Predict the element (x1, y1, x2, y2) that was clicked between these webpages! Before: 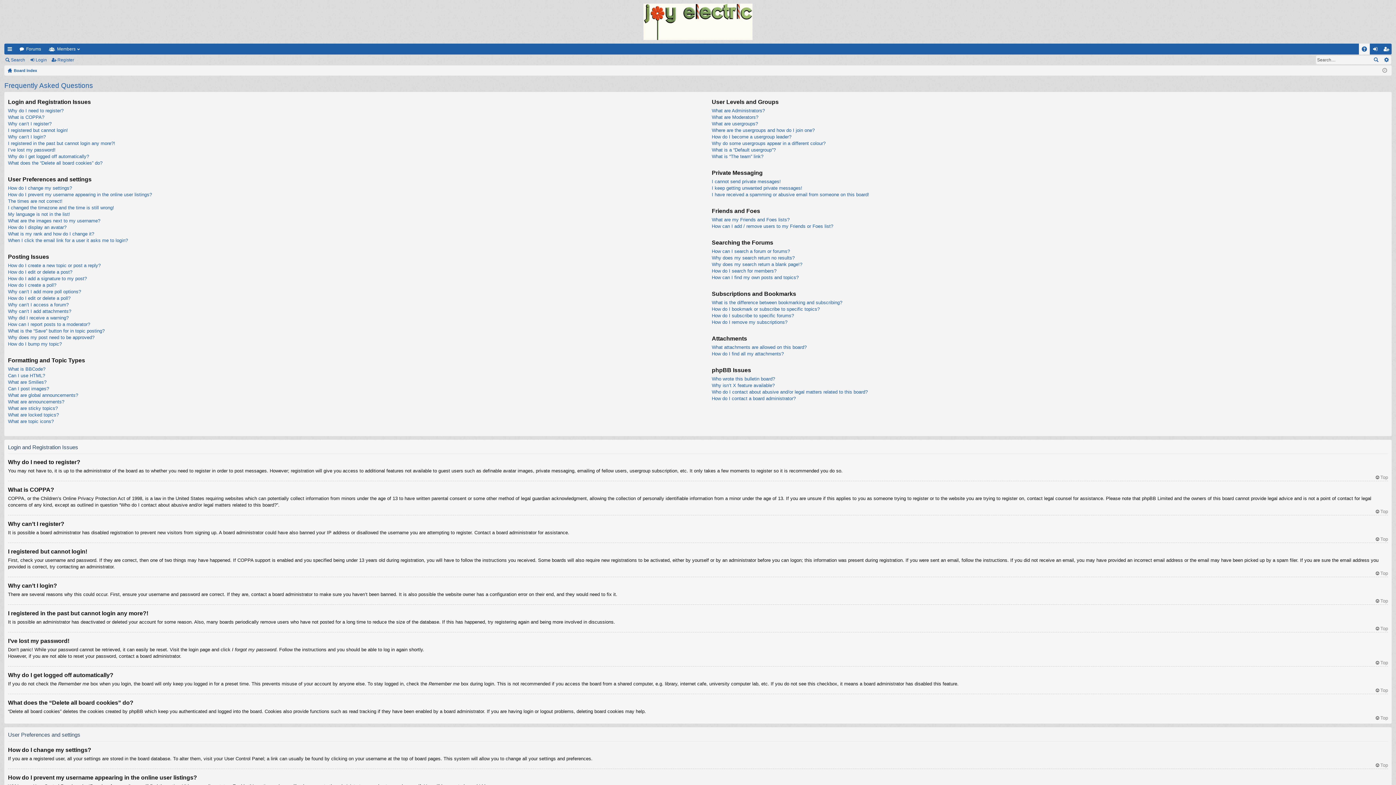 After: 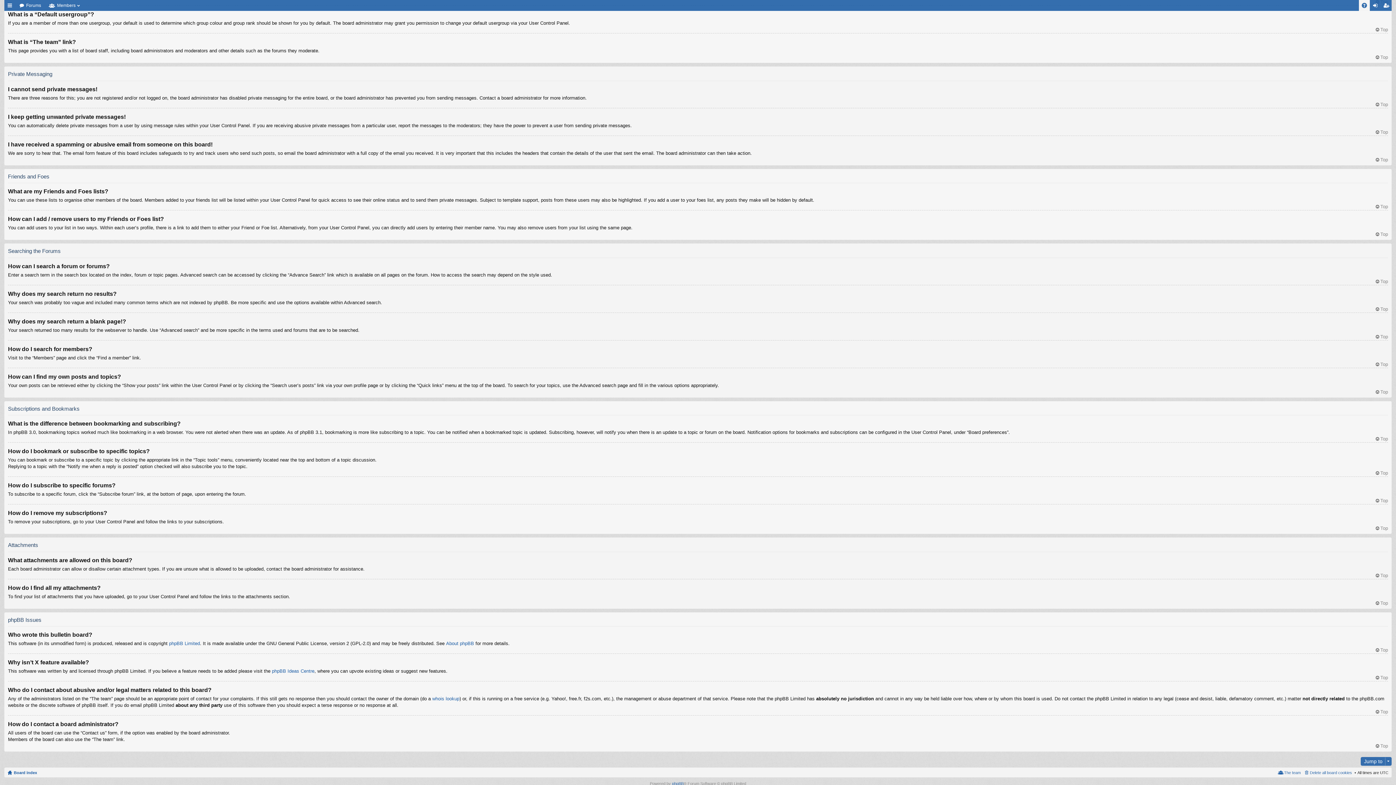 Action: bbox: (711, 147, 775, 152) label: What is a “Default usergroup”?